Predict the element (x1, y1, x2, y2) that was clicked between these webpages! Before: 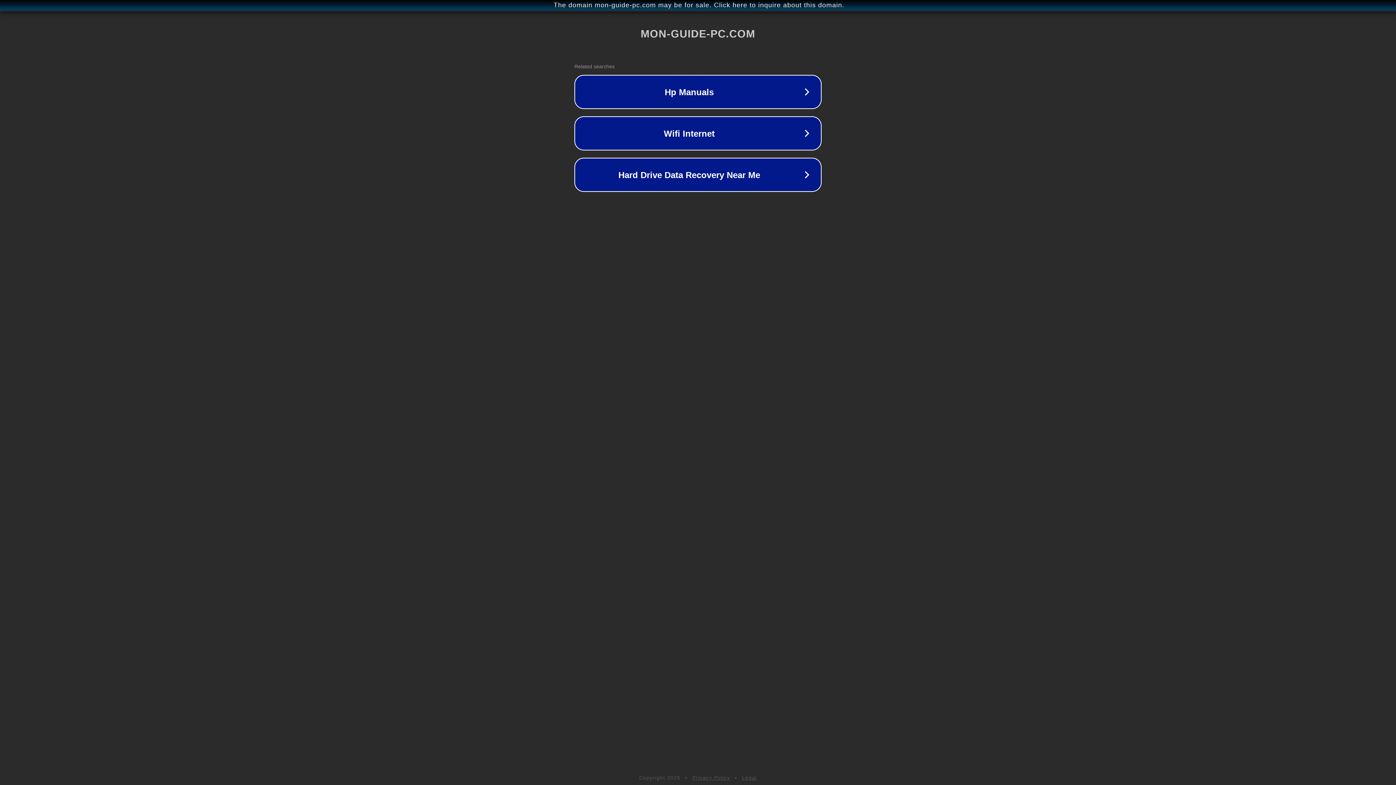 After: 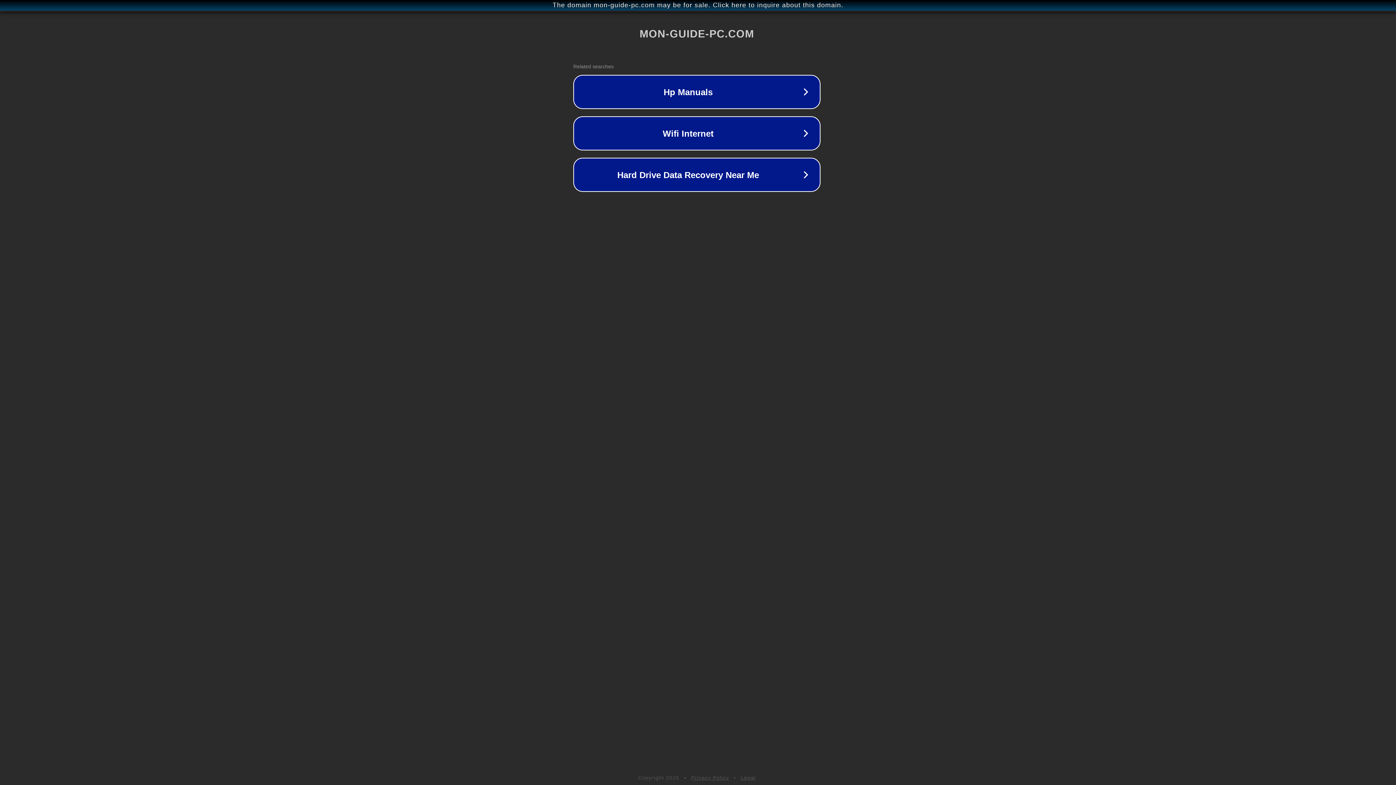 Action: bbox: (1, 1, 1397, 9) label: The domain mon-guide-pc.com may be for sale. Click here to inquire about this domain.